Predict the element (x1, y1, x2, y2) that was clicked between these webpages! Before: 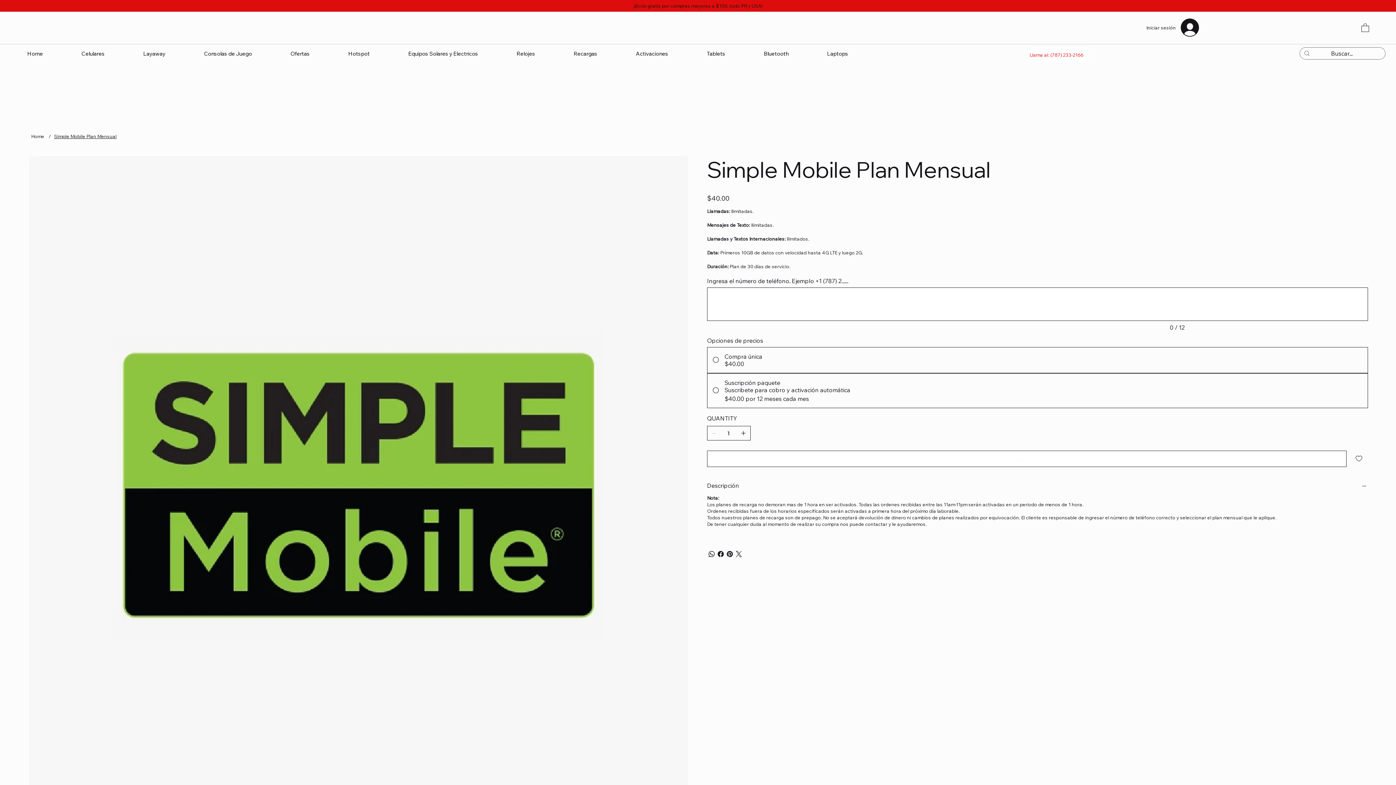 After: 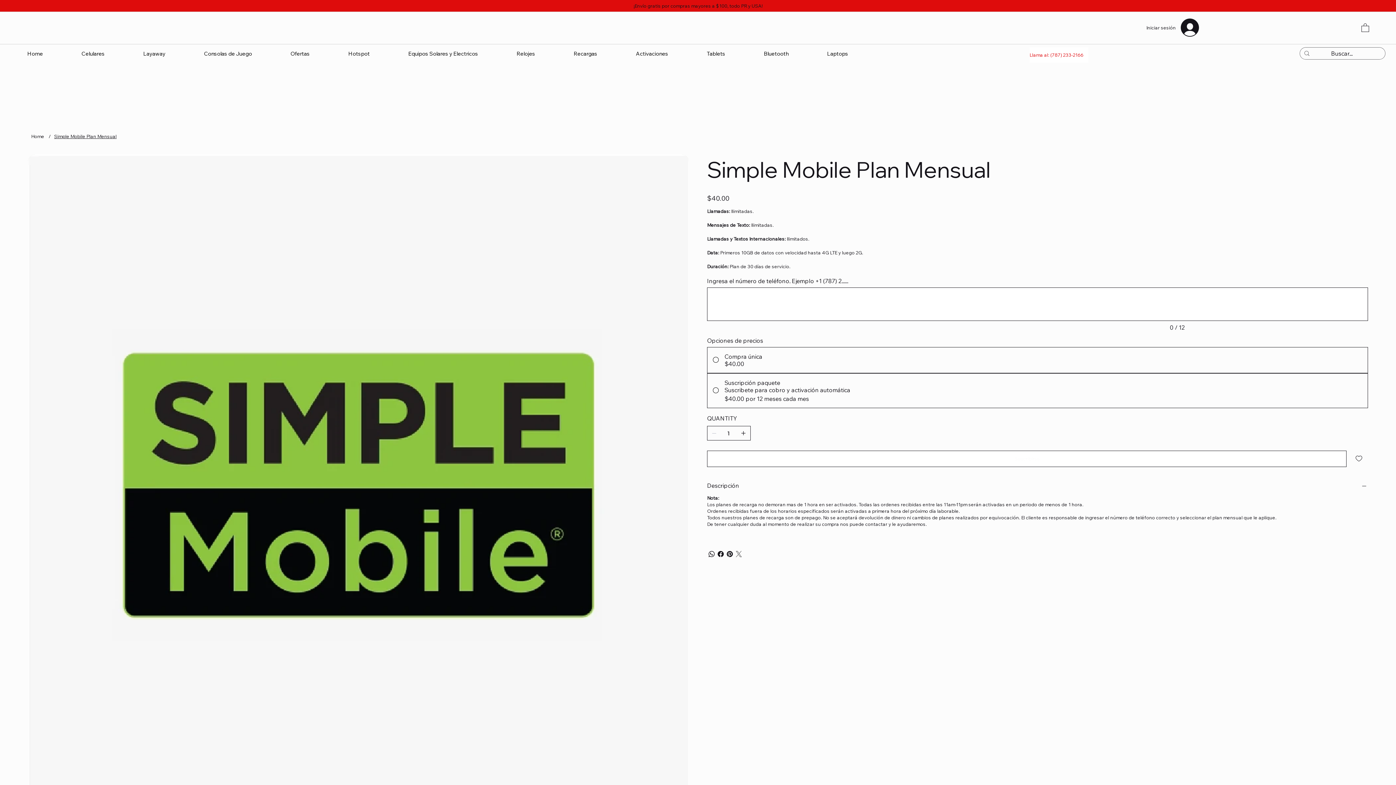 Action: label: Twitter bbox: (734, 549, 743, 559)